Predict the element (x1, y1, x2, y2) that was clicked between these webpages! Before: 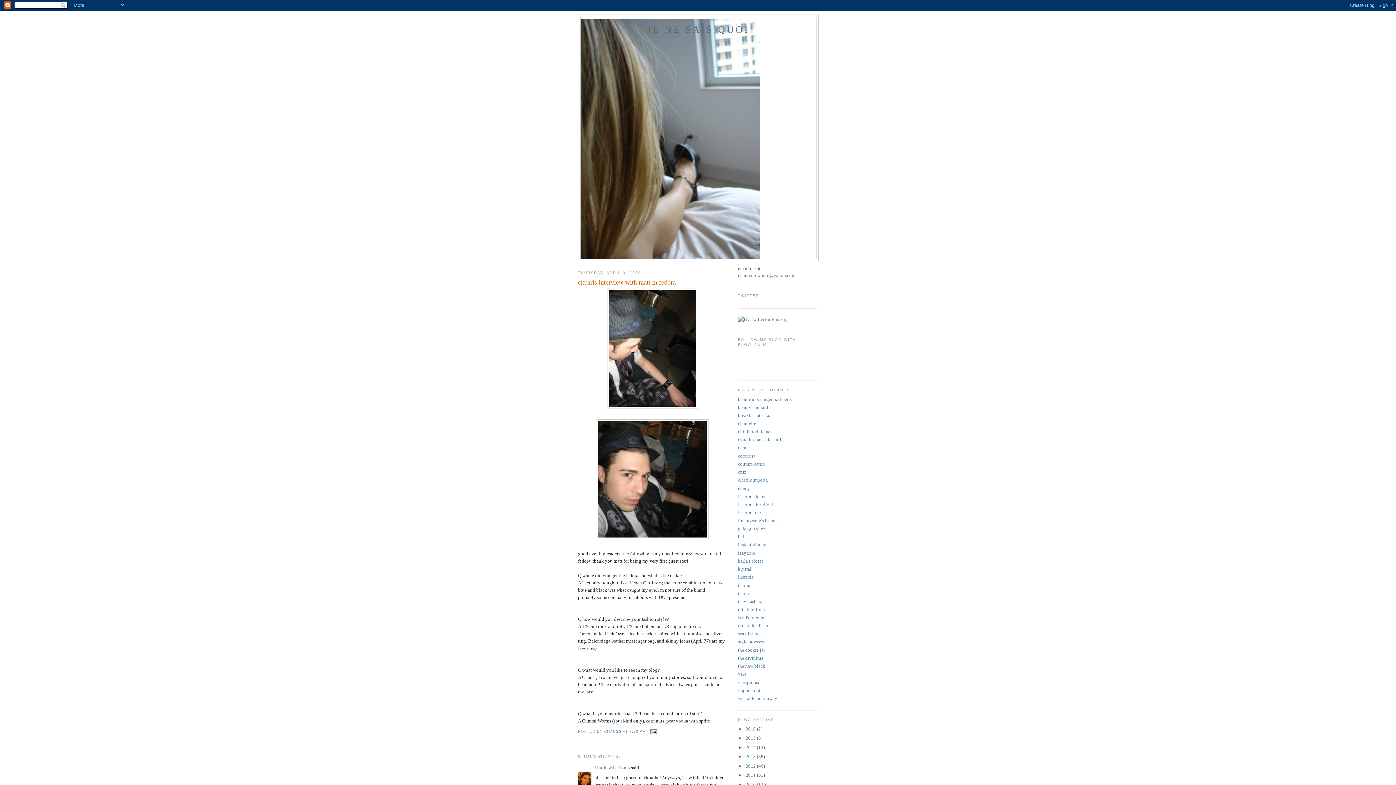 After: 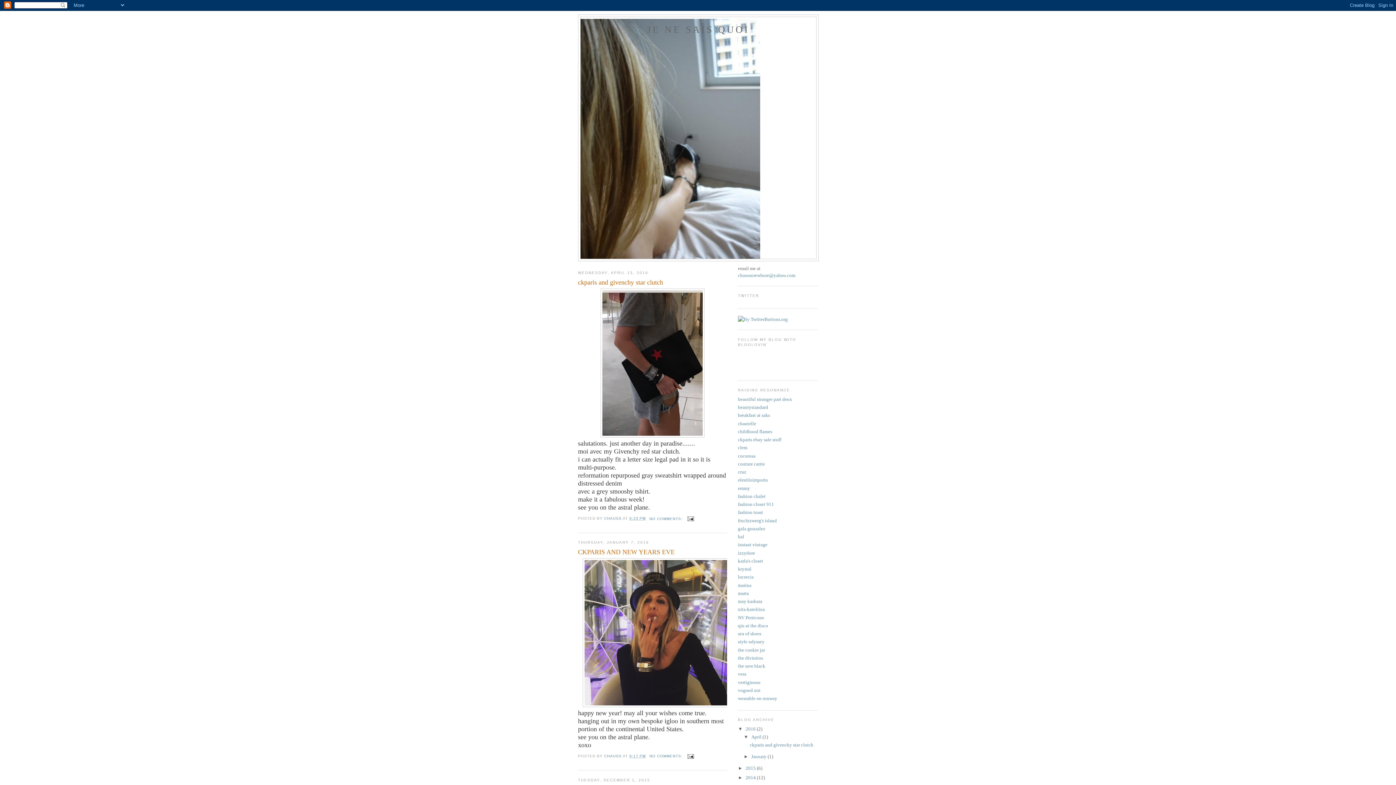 Action: label: JE NE SAIS QUOI bbox: (647, 24, 749, 34)